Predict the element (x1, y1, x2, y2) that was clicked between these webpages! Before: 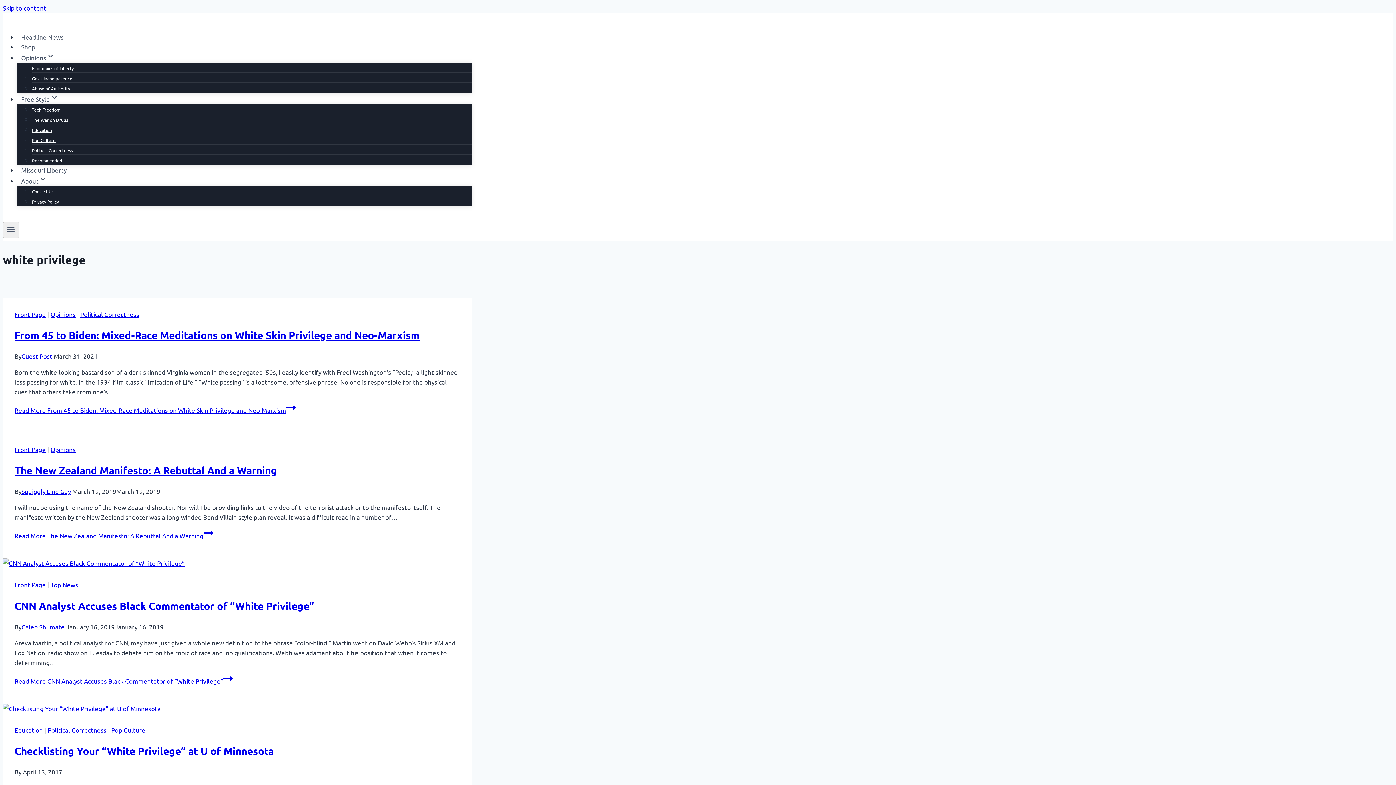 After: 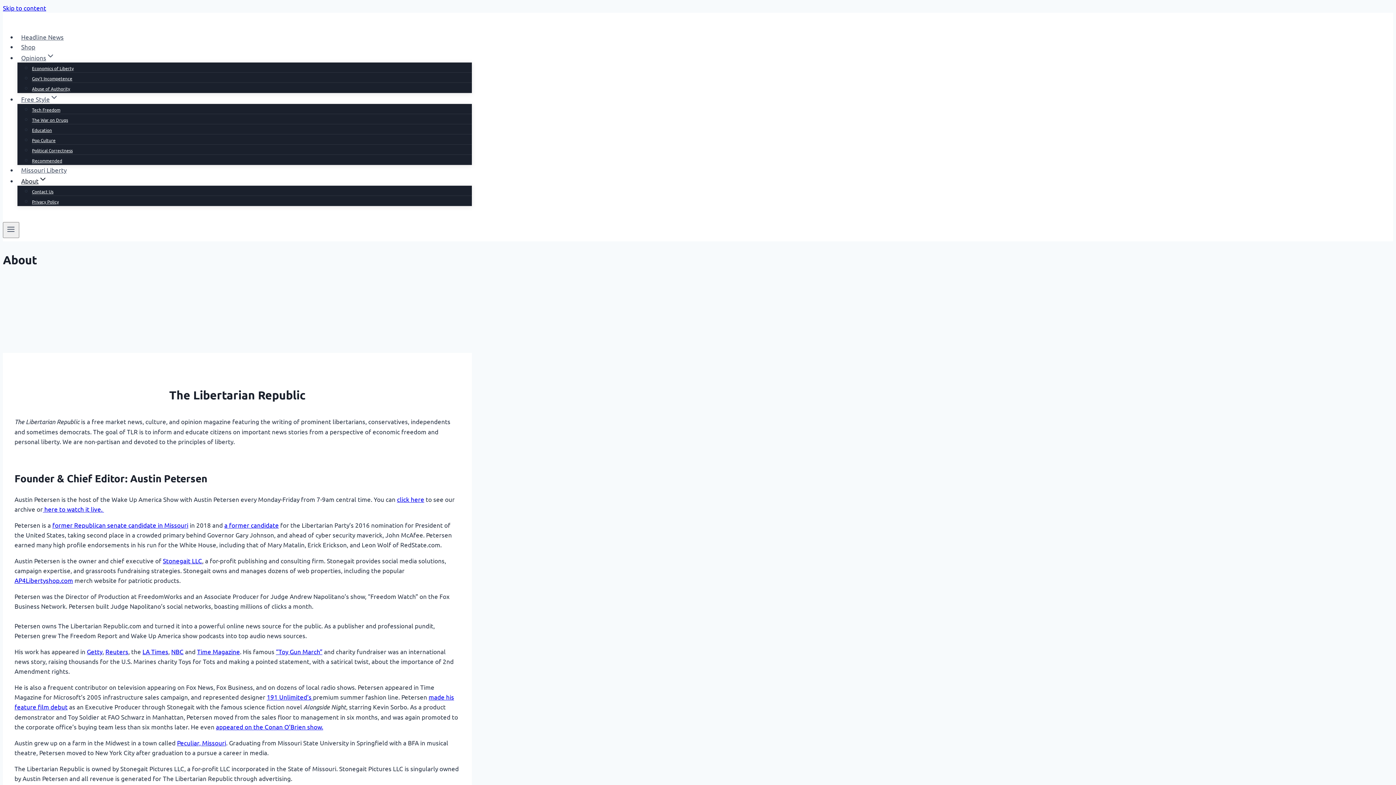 Action: label: About bbox: (17, 173, 51, 188)